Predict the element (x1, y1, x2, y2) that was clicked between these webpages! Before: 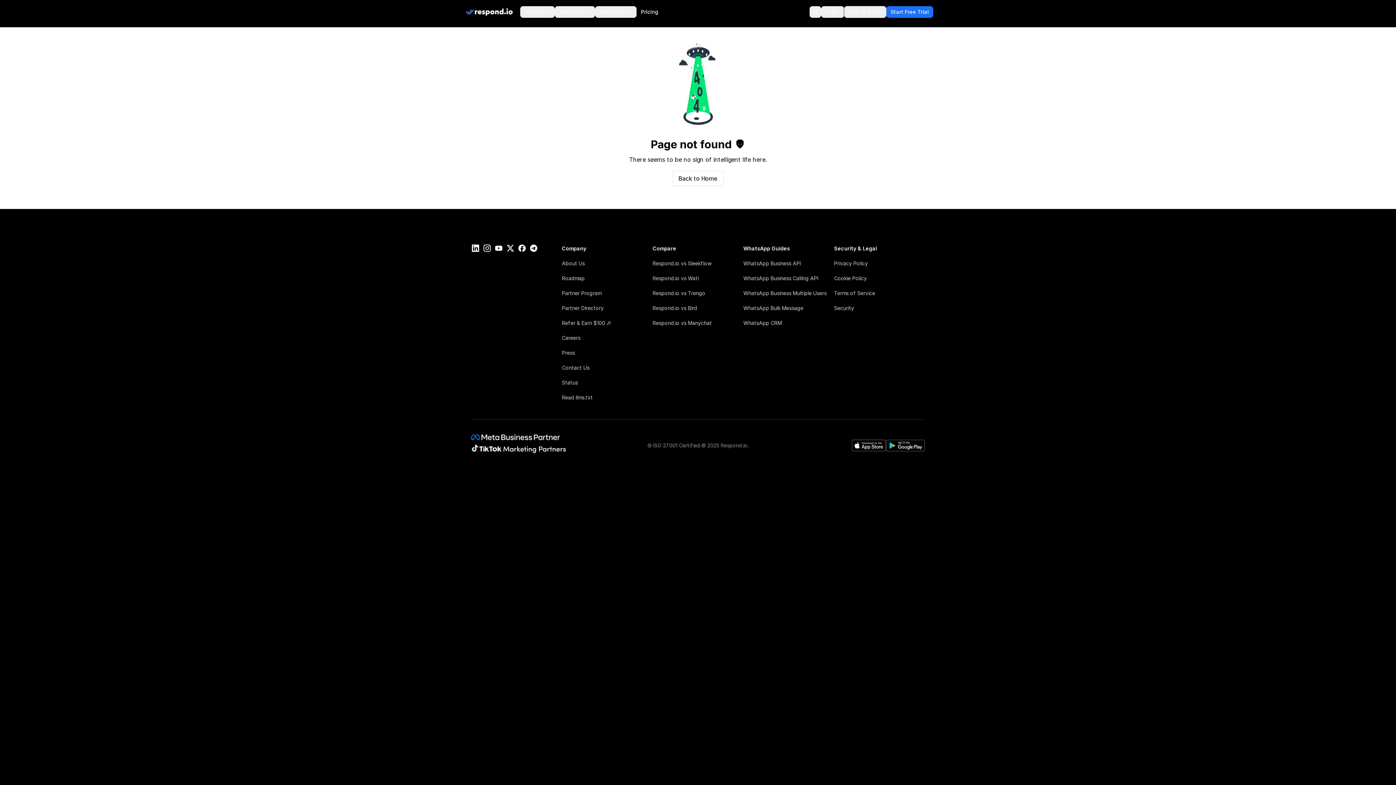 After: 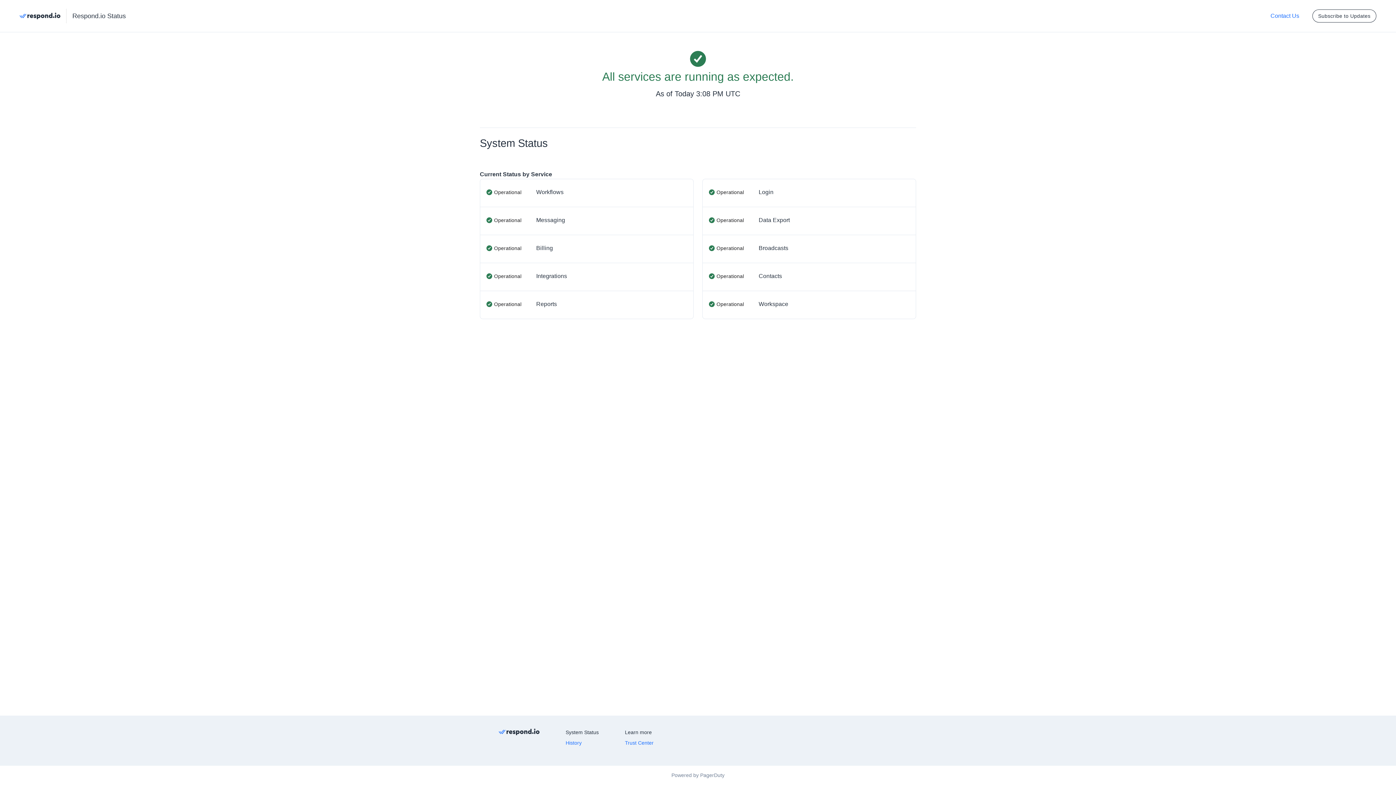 Action: bbox: (562, 338, 578, 345) label: Status